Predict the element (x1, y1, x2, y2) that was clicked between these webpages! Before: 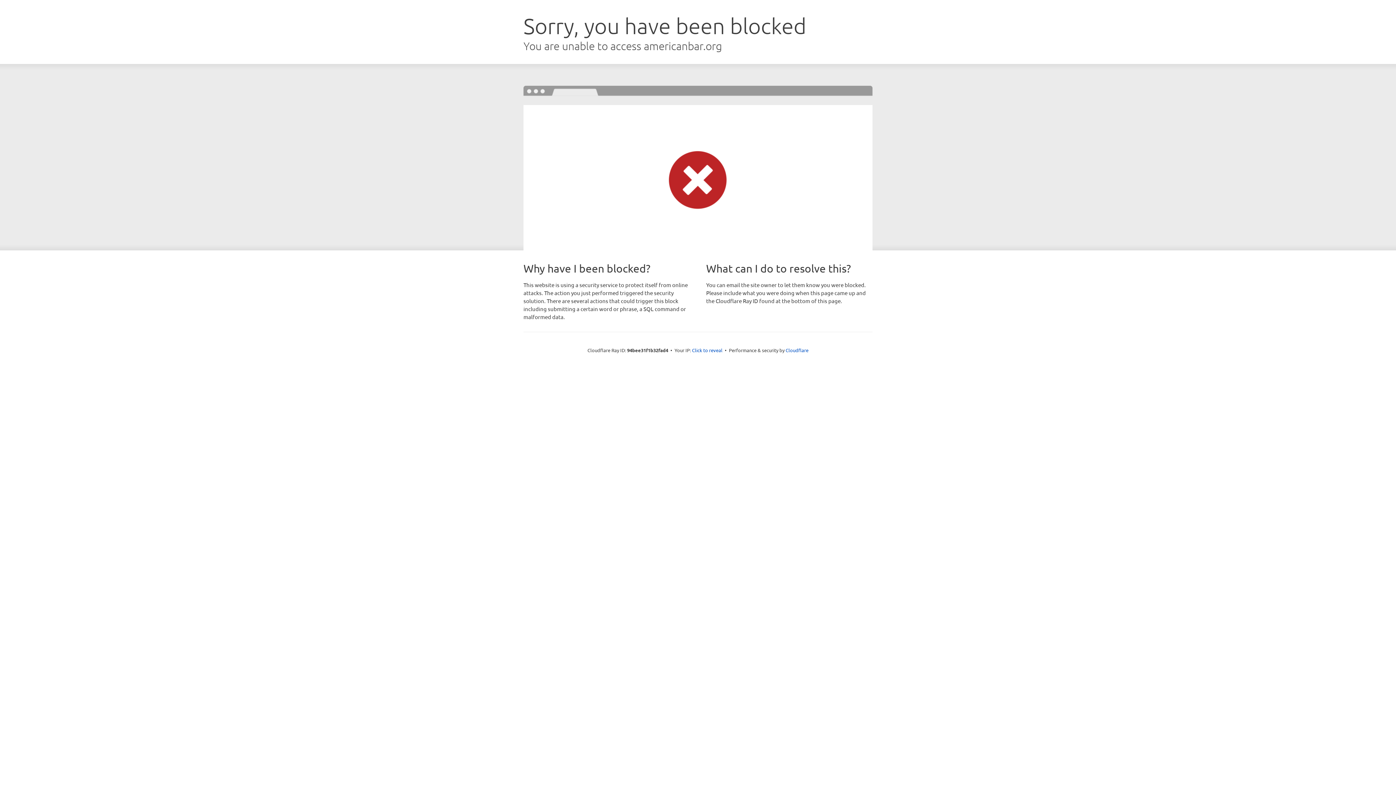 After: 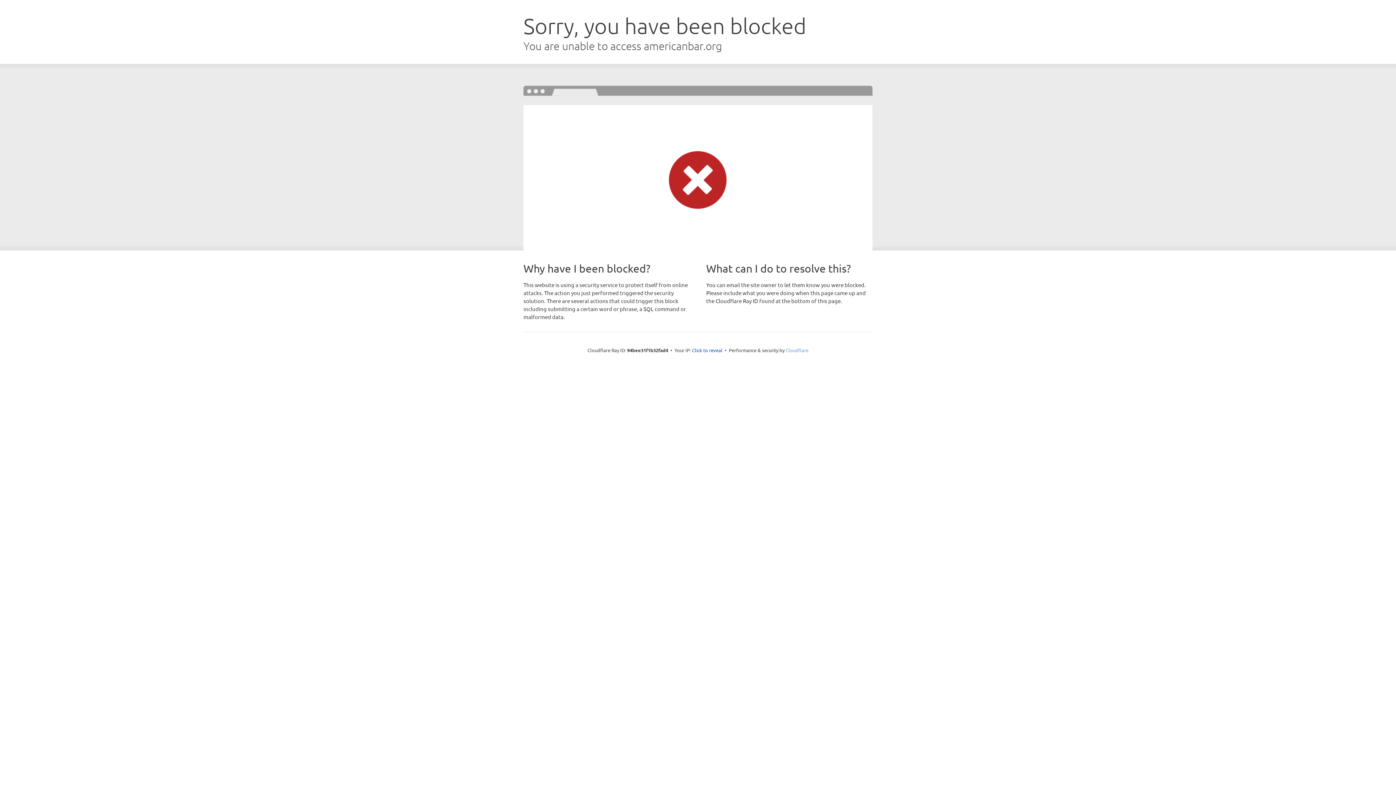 Action: bbox: (785, 347, 808, 353) label: Cloudflare